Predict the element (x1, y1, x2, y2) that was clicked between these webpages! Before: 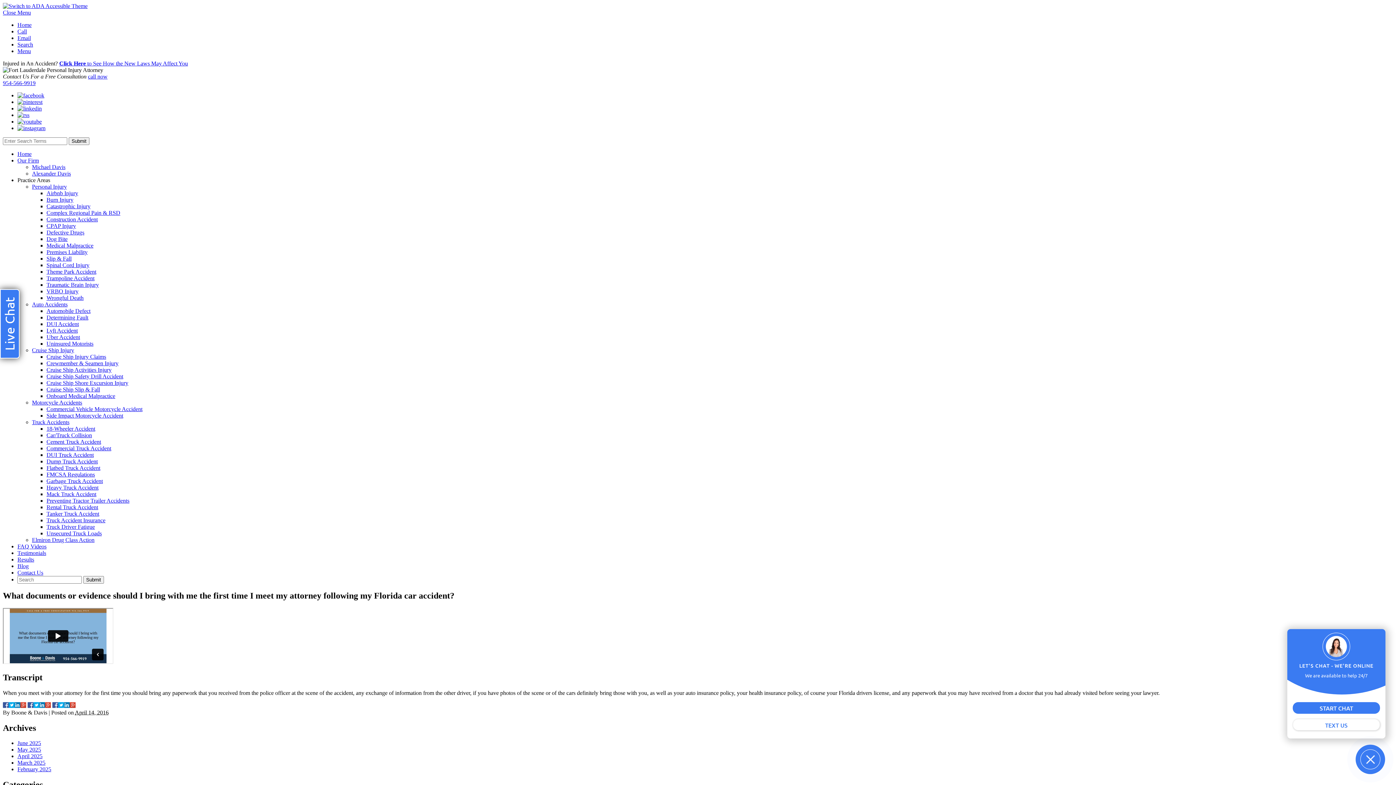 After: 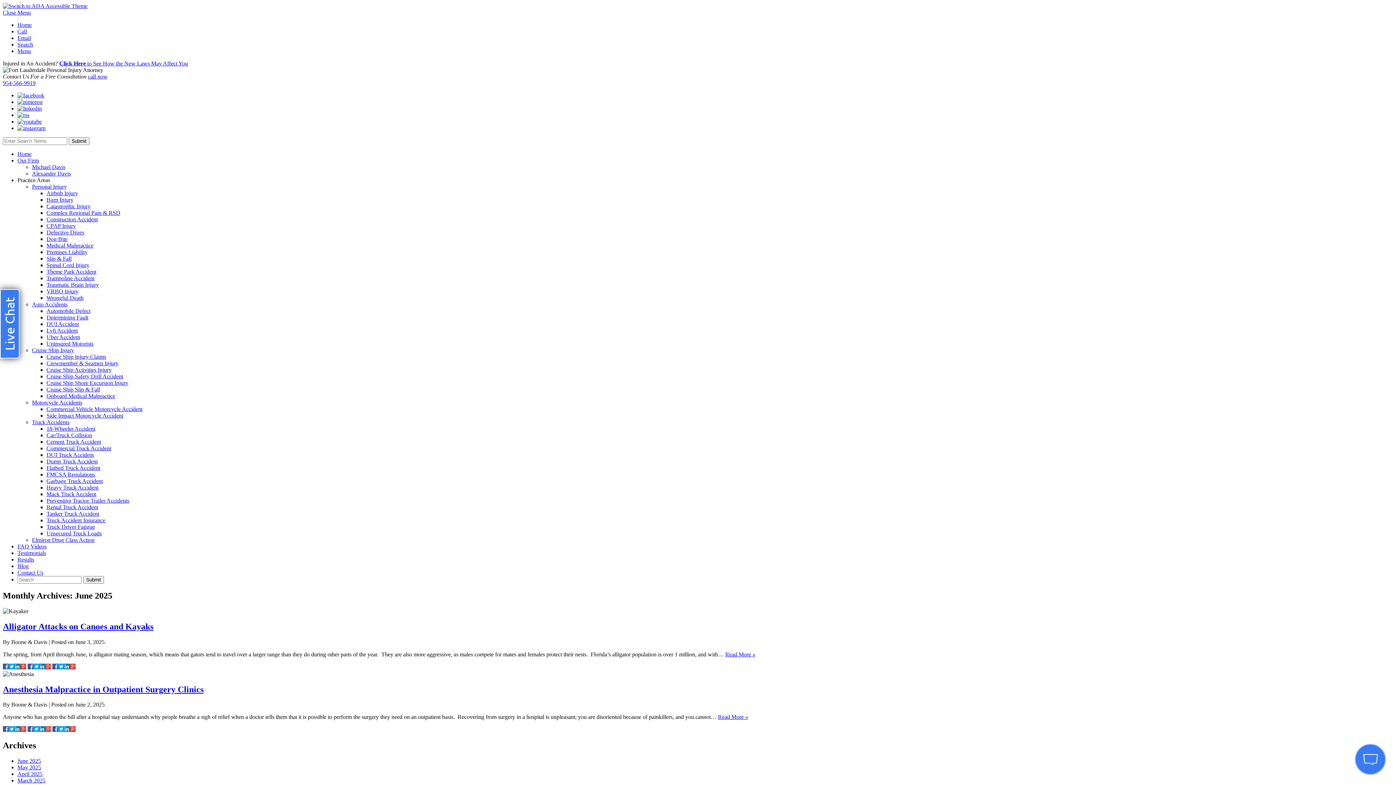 Action: bbox: (17, 740, 41, 746) label: June 2025